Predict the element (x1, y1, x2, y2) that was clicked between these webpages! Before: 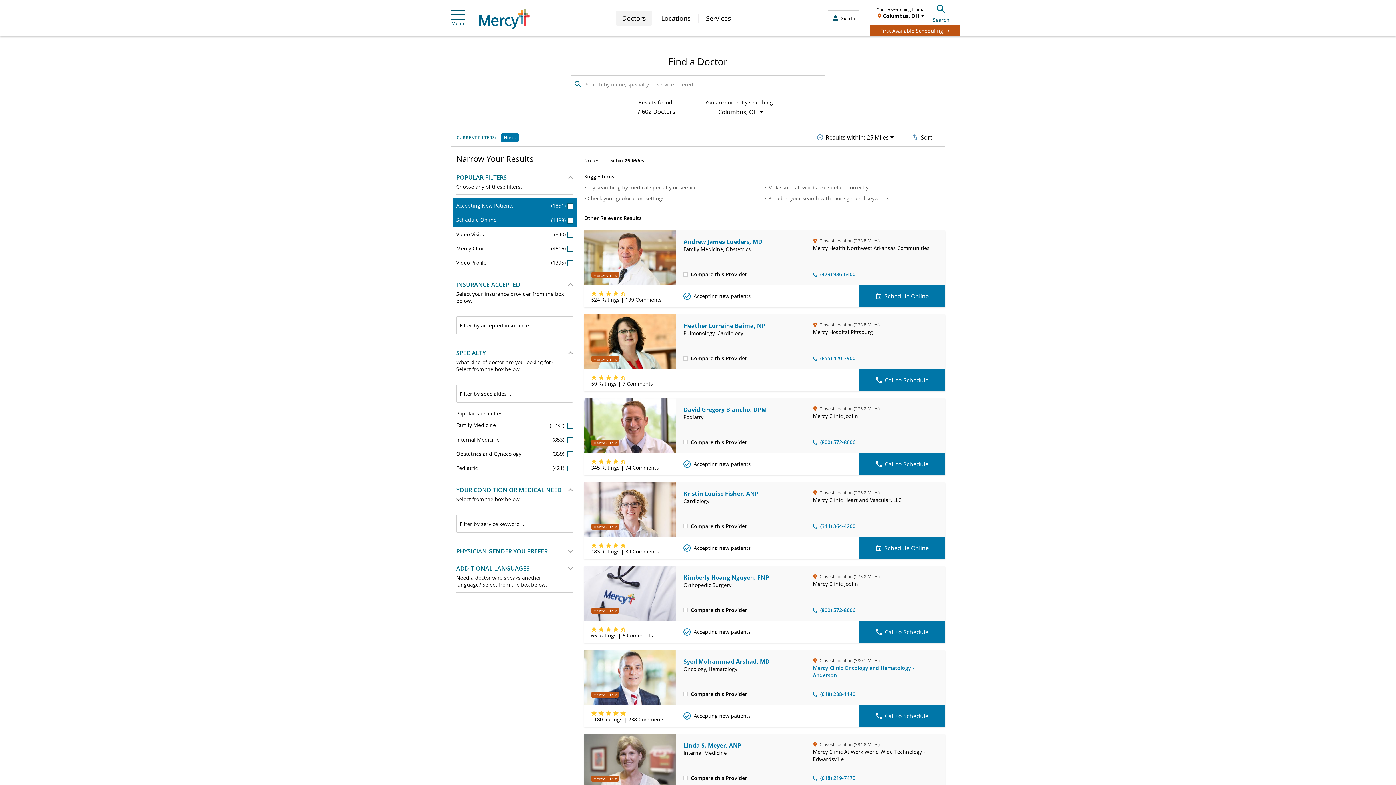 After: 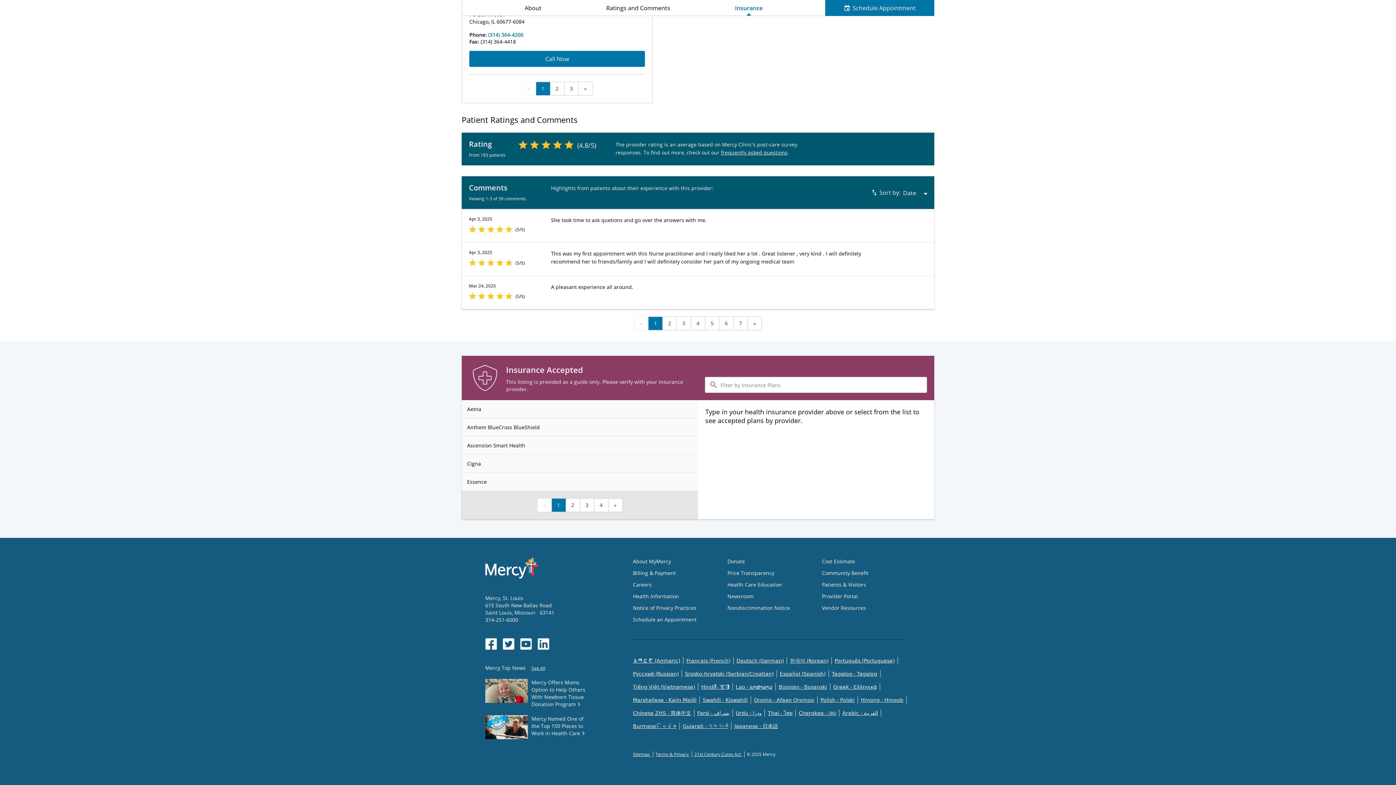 Action: label: 183 Ratings | 39 Comments bbox: (591, 542, 683, 555)